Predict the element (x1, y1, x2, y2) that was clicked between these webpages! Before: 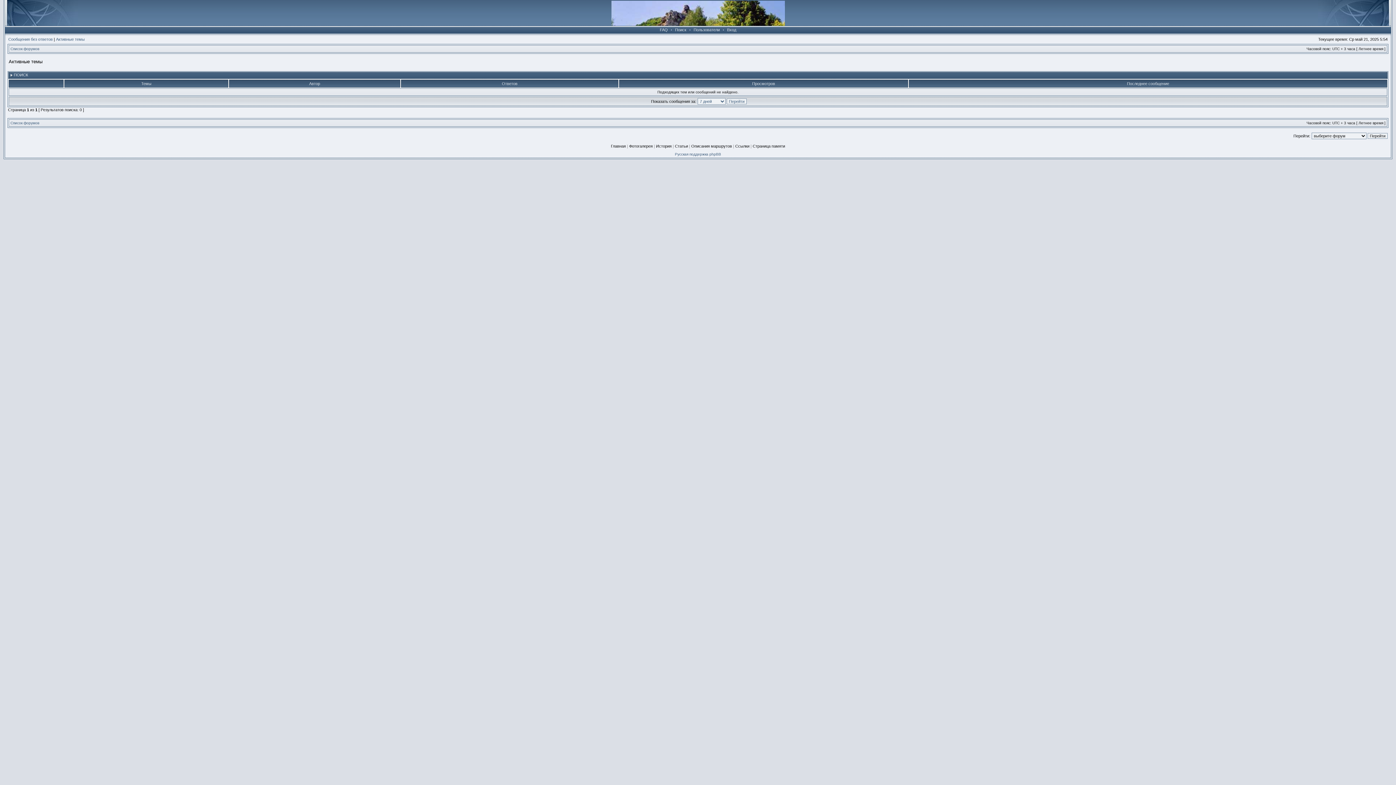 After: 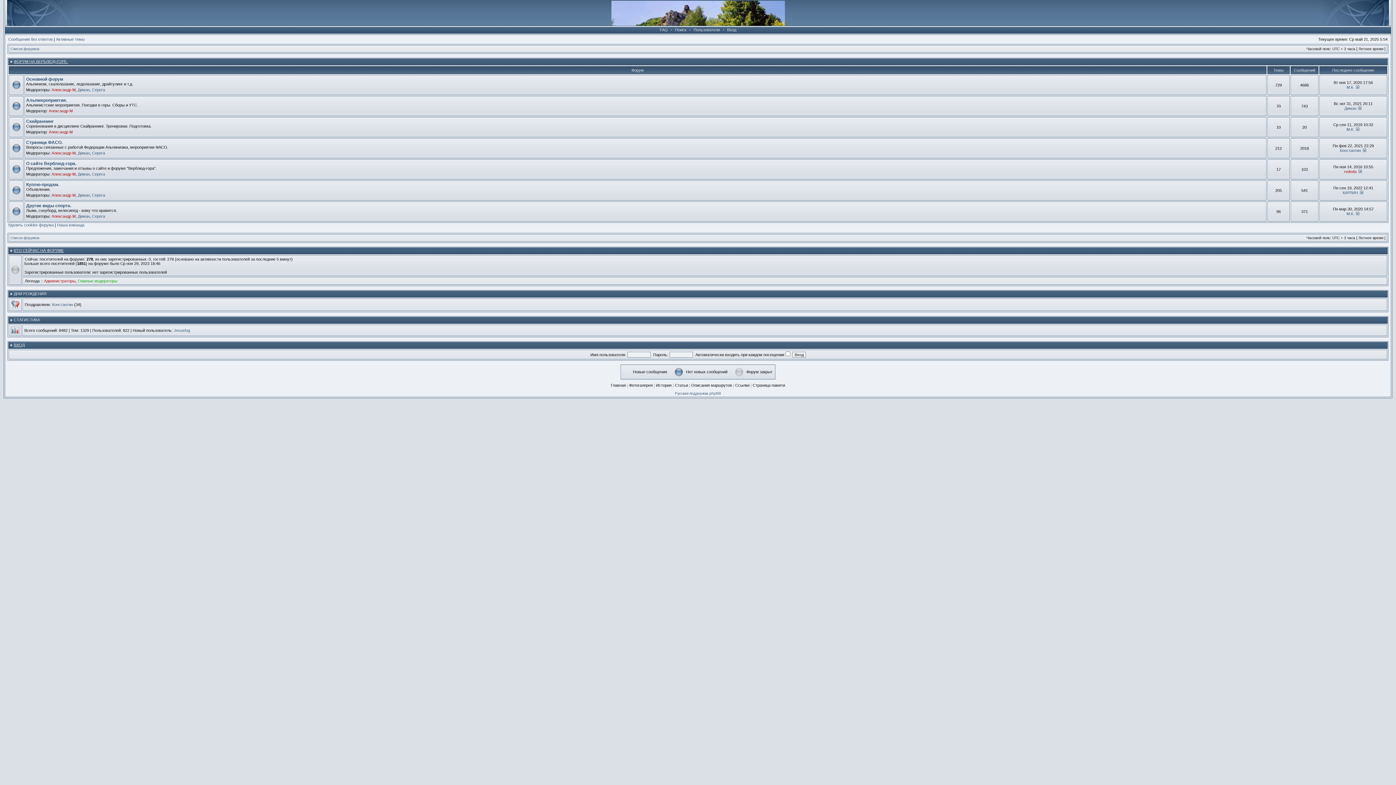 Action: label: Список форумов bbox: (10, 121, 39, 125)